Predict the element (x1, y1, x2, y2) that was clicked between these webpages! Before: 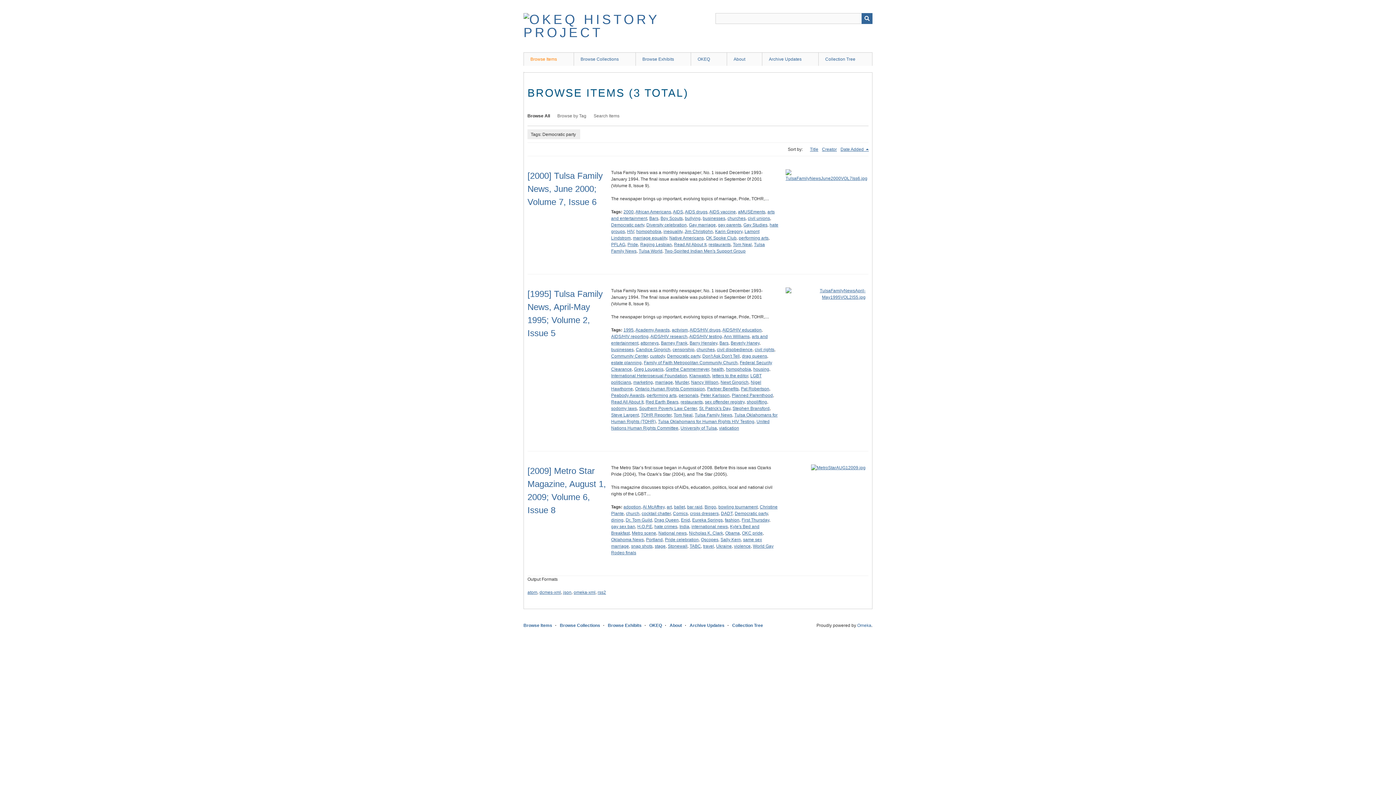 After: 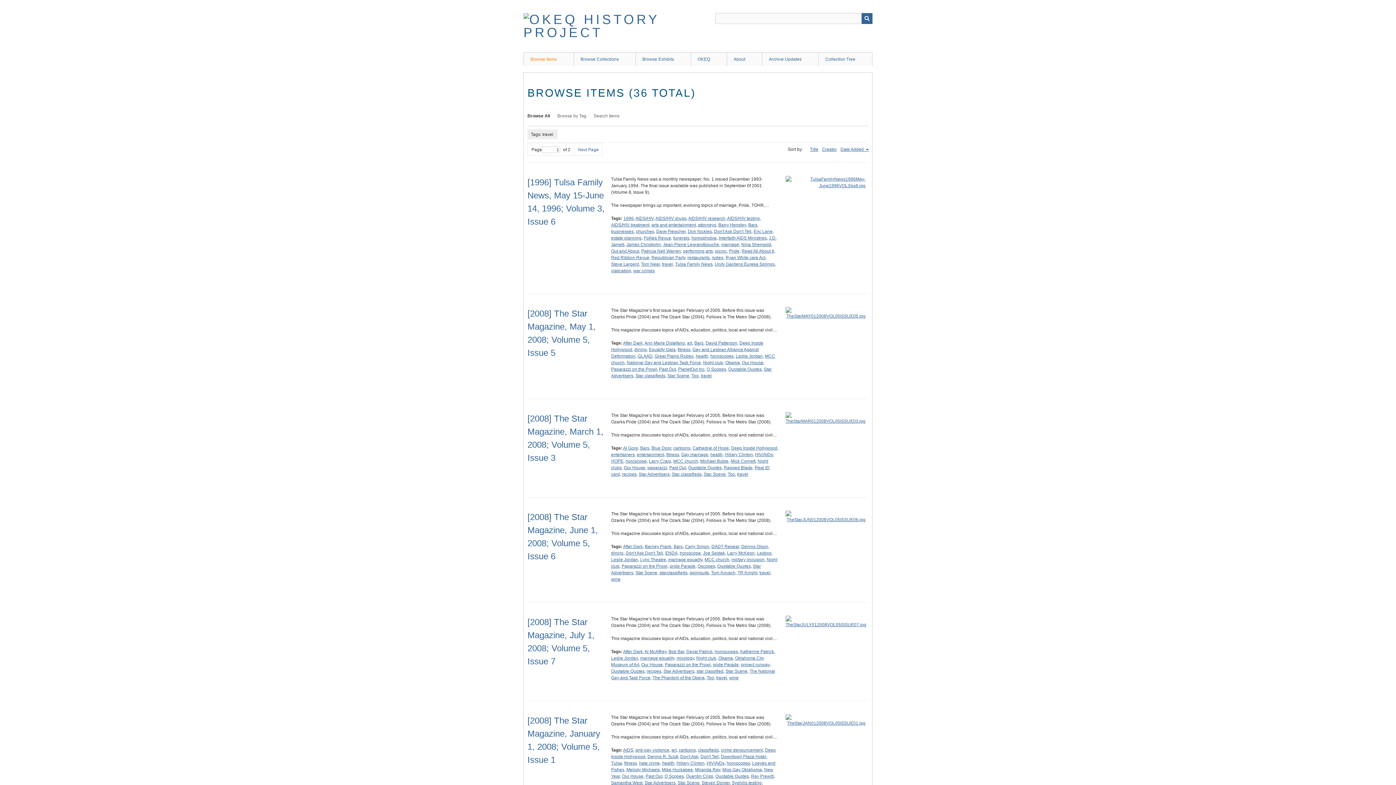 Action: bbox: (703, 544, 714, 549) label: travel